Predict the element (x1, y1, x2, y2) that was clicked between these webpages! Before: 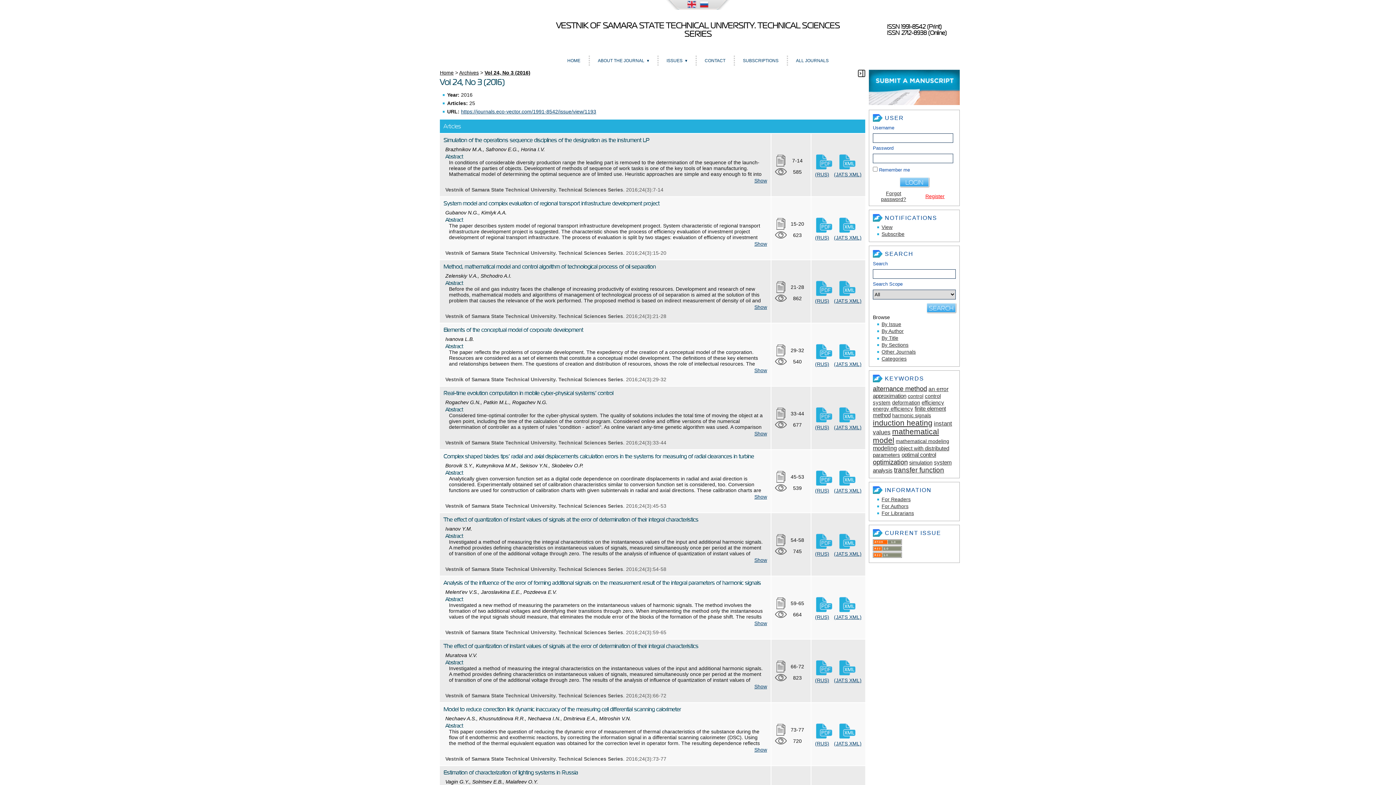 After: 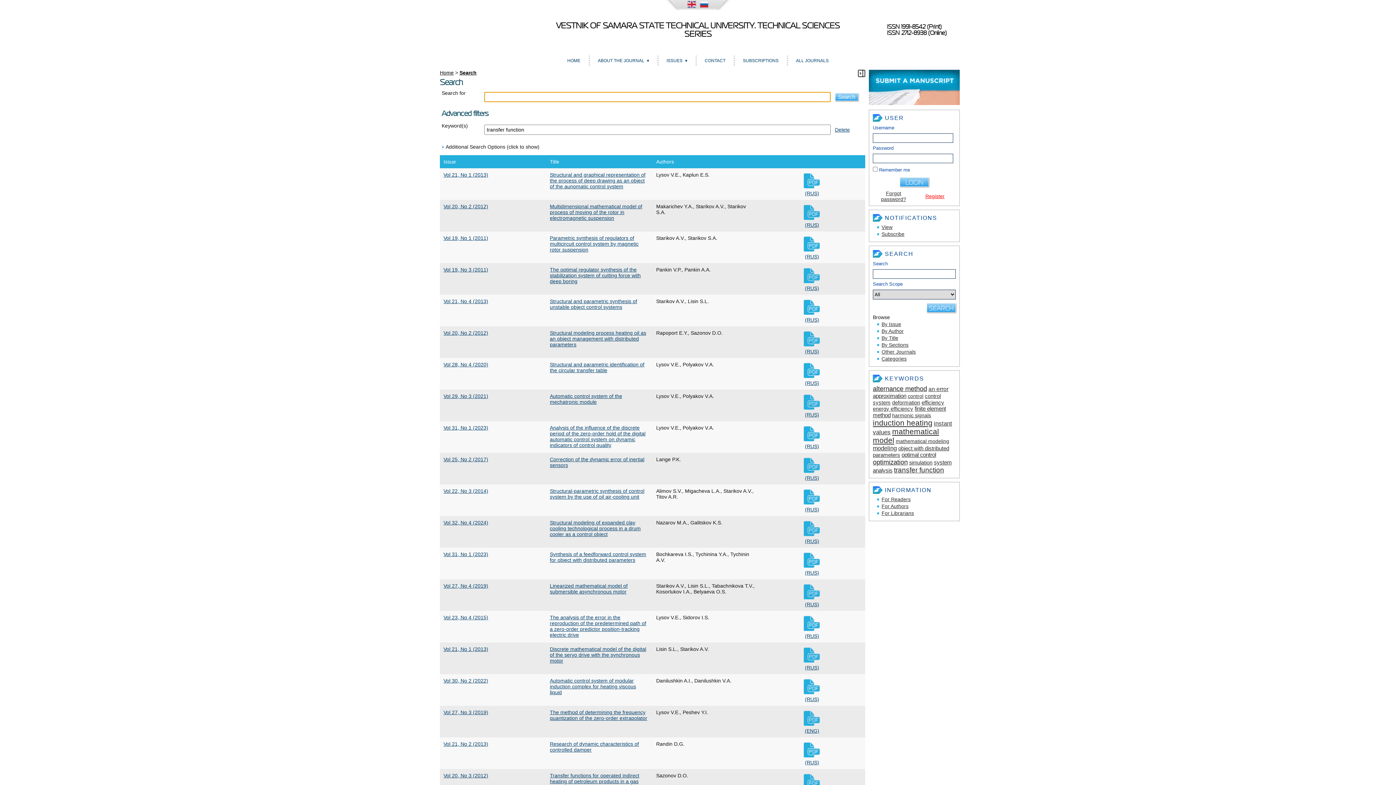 Action: bbox: (894, 468, 944, 473) label: transfer function